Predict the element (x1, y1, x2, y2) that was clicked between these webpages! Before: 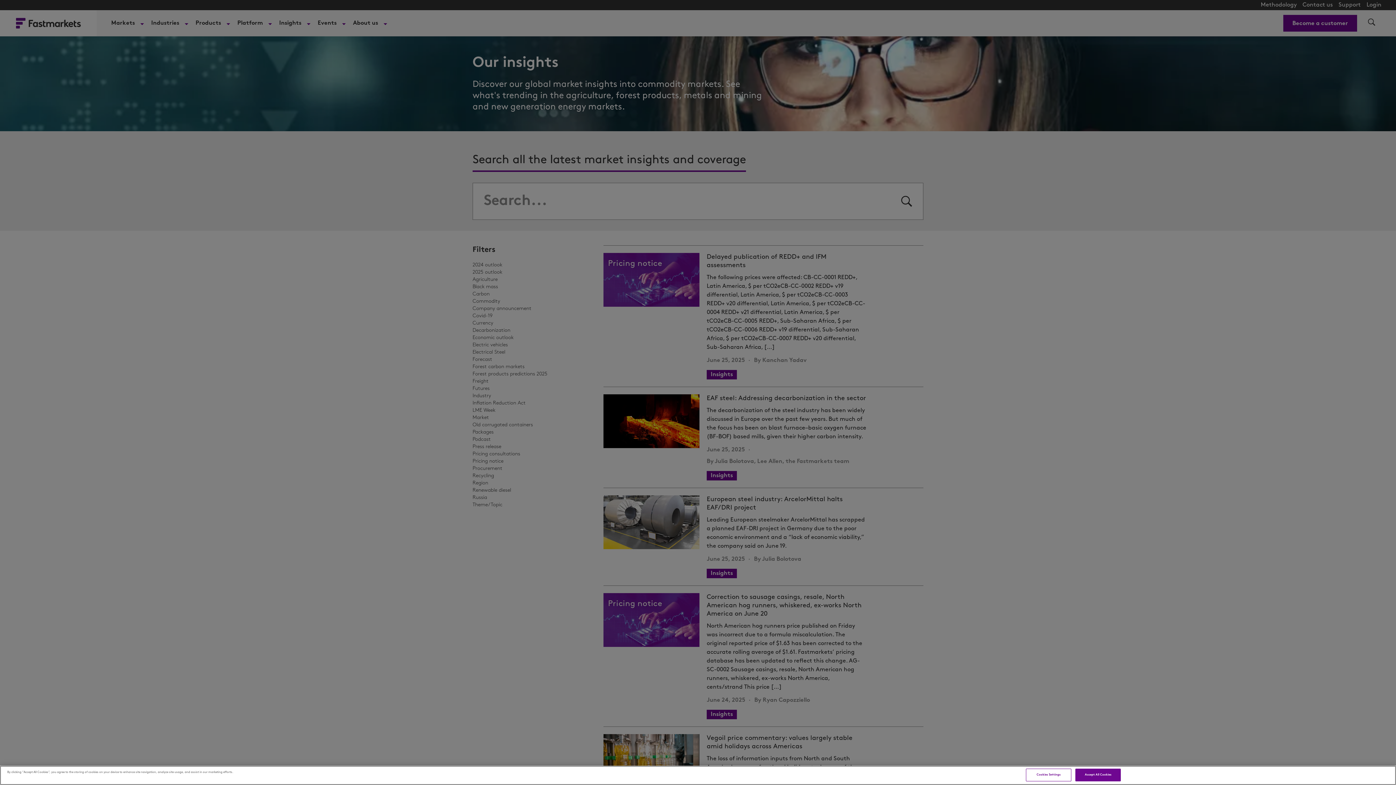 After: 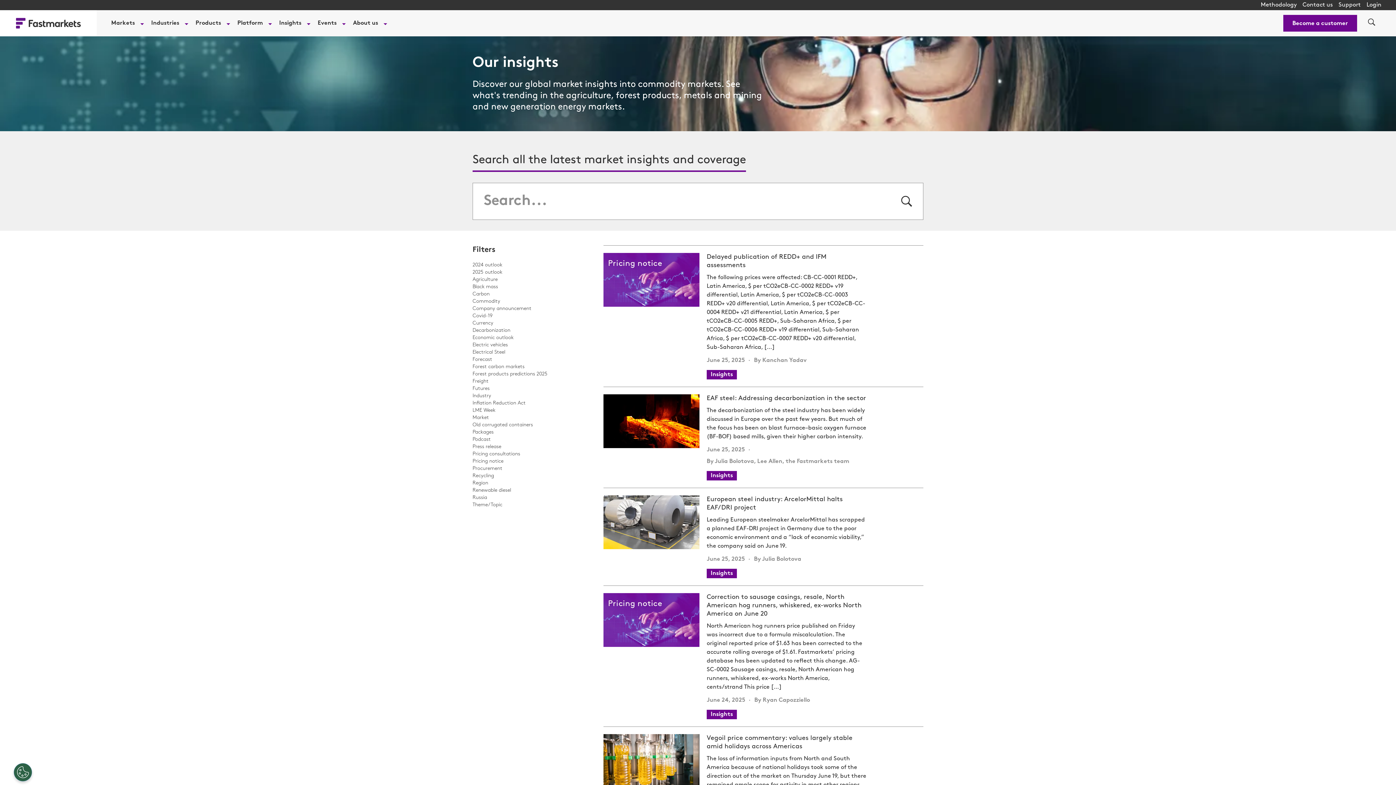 Action: bbox: (1075, 769, 1121, 781) label: Accept All Cookies